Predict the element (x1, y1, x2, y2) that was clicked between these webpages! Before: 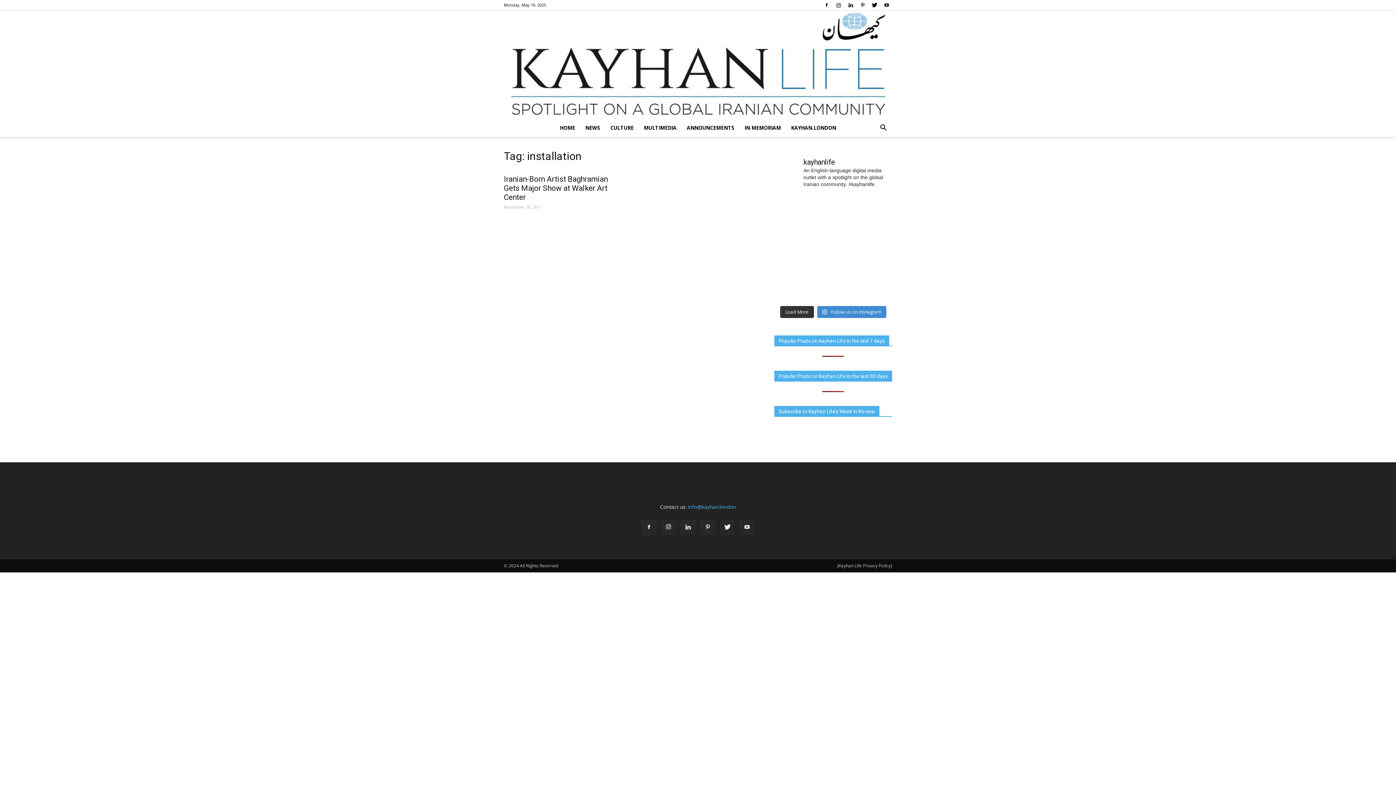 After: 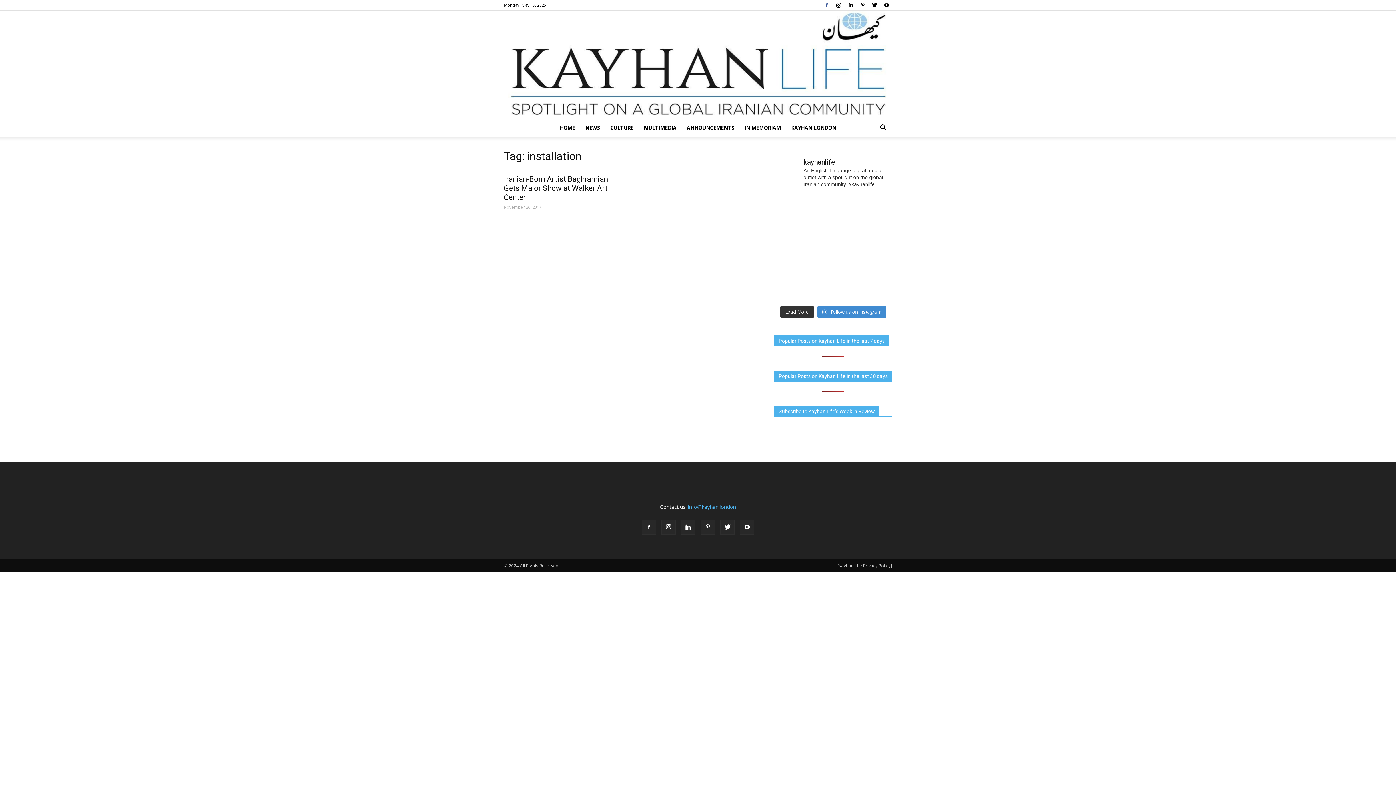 Action: bbox: (821, 0, 832, 10)